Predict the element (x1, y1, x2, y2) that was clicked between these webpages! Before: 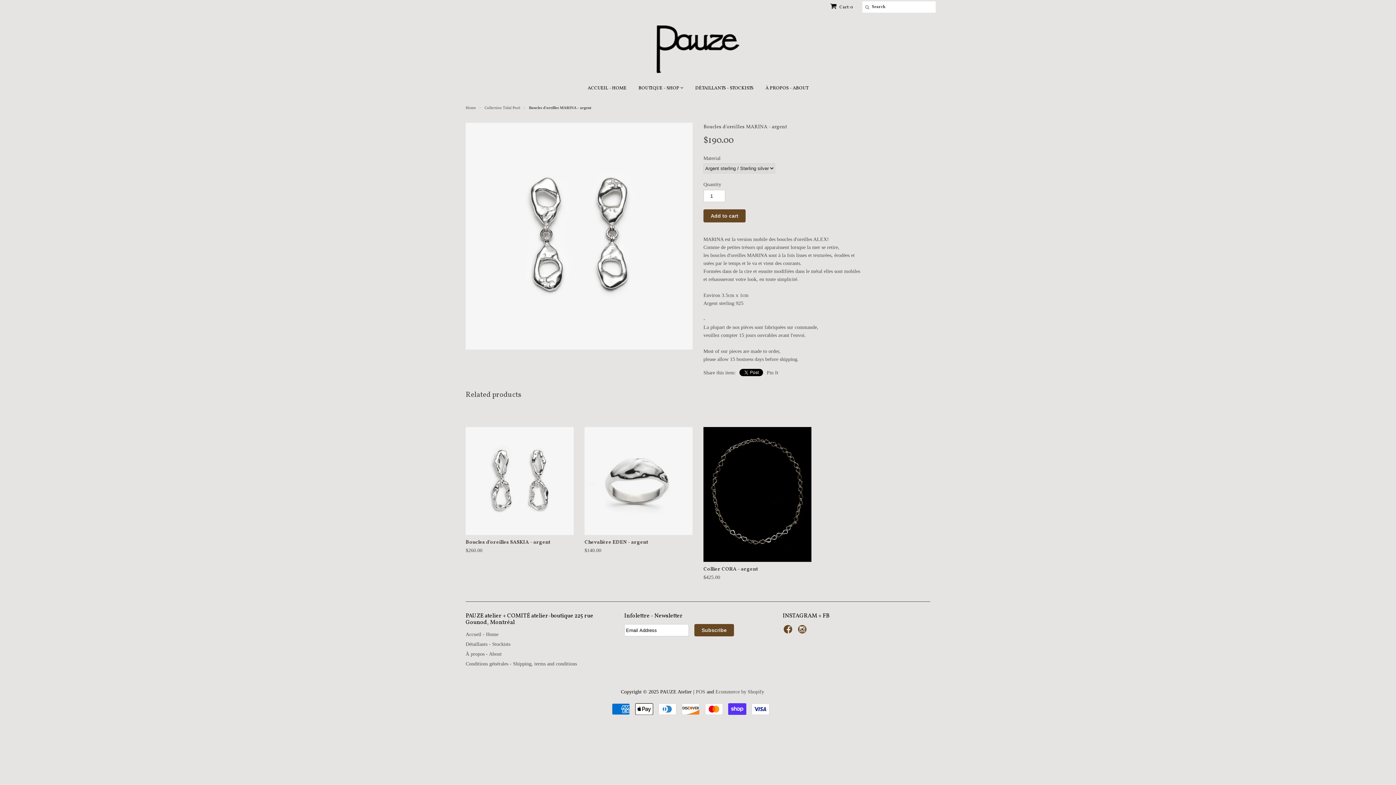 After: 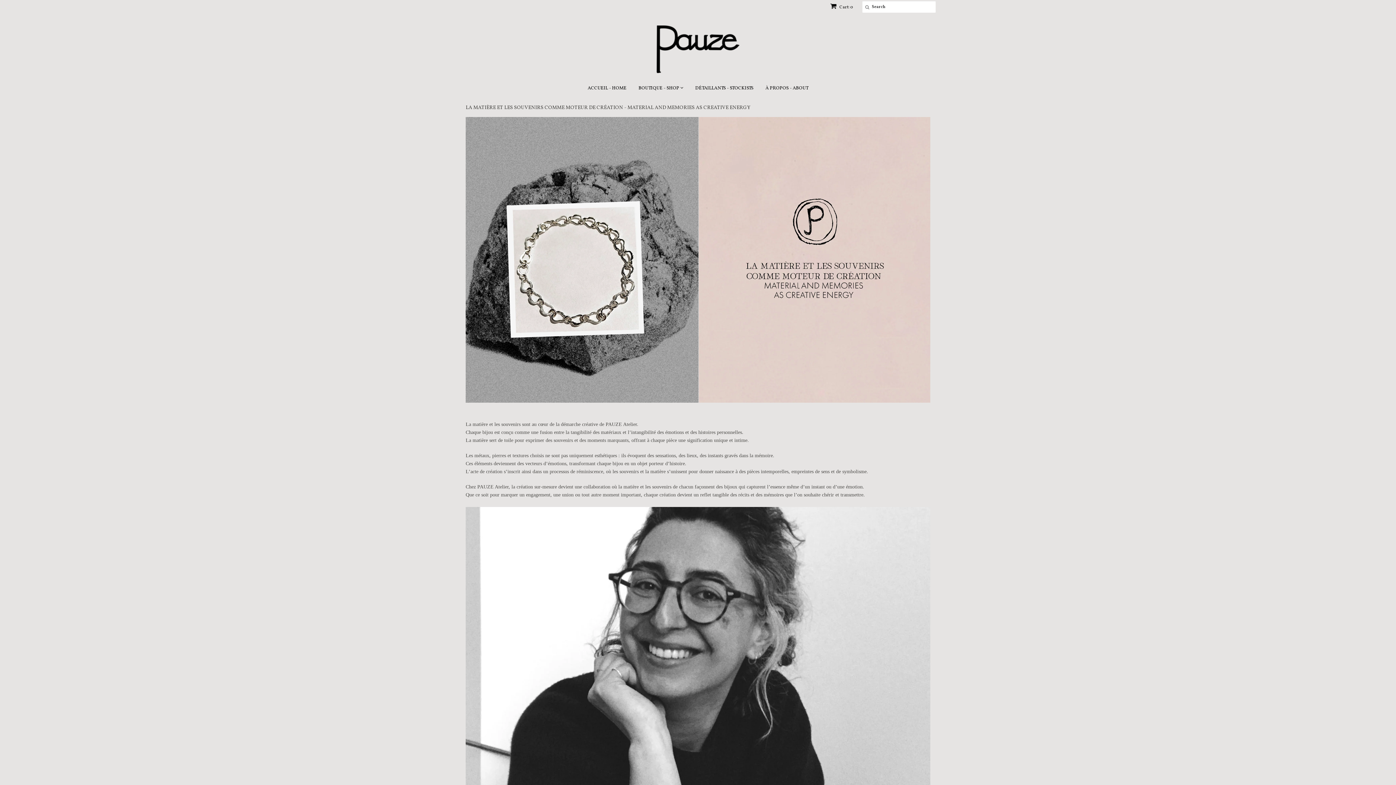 Action: label: À propos - About bbox: (465, 651, 501, 657)